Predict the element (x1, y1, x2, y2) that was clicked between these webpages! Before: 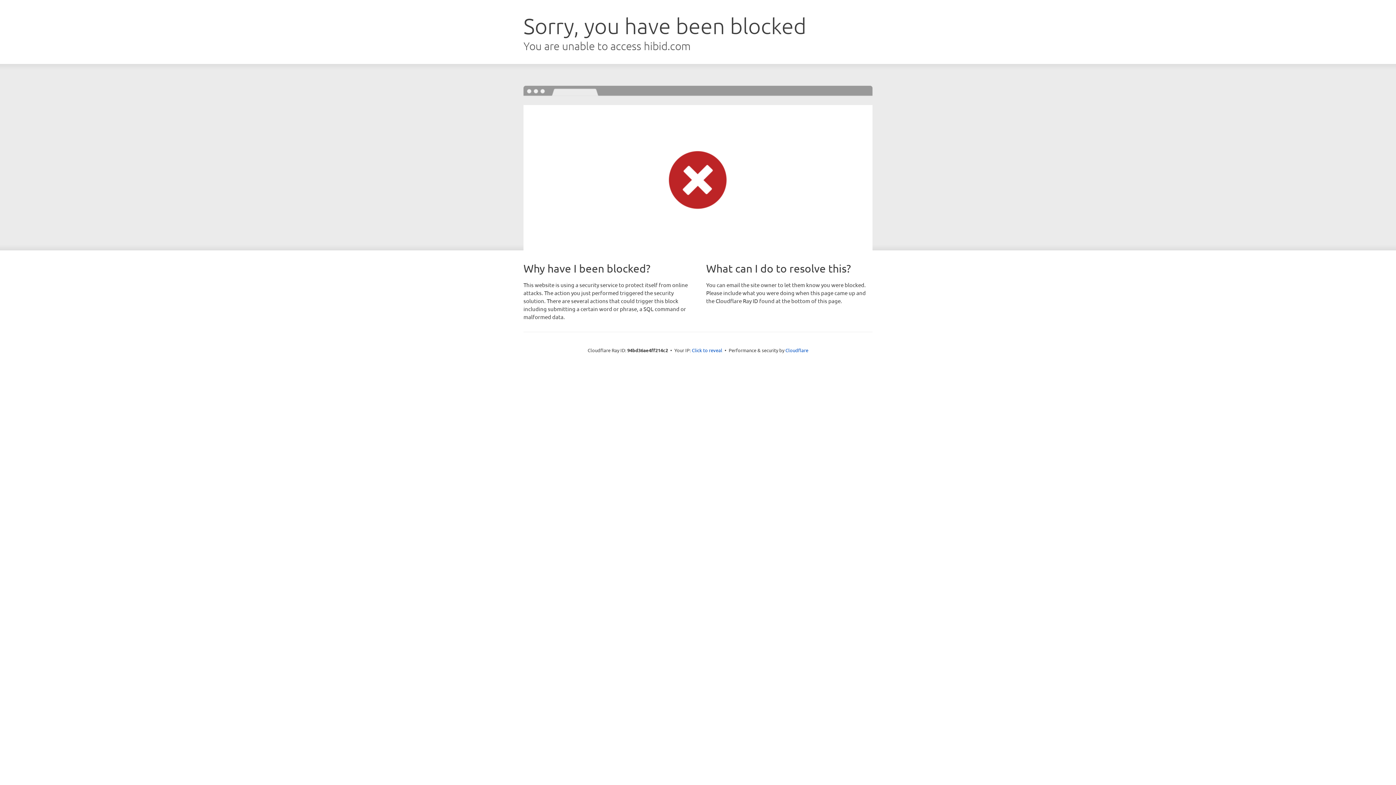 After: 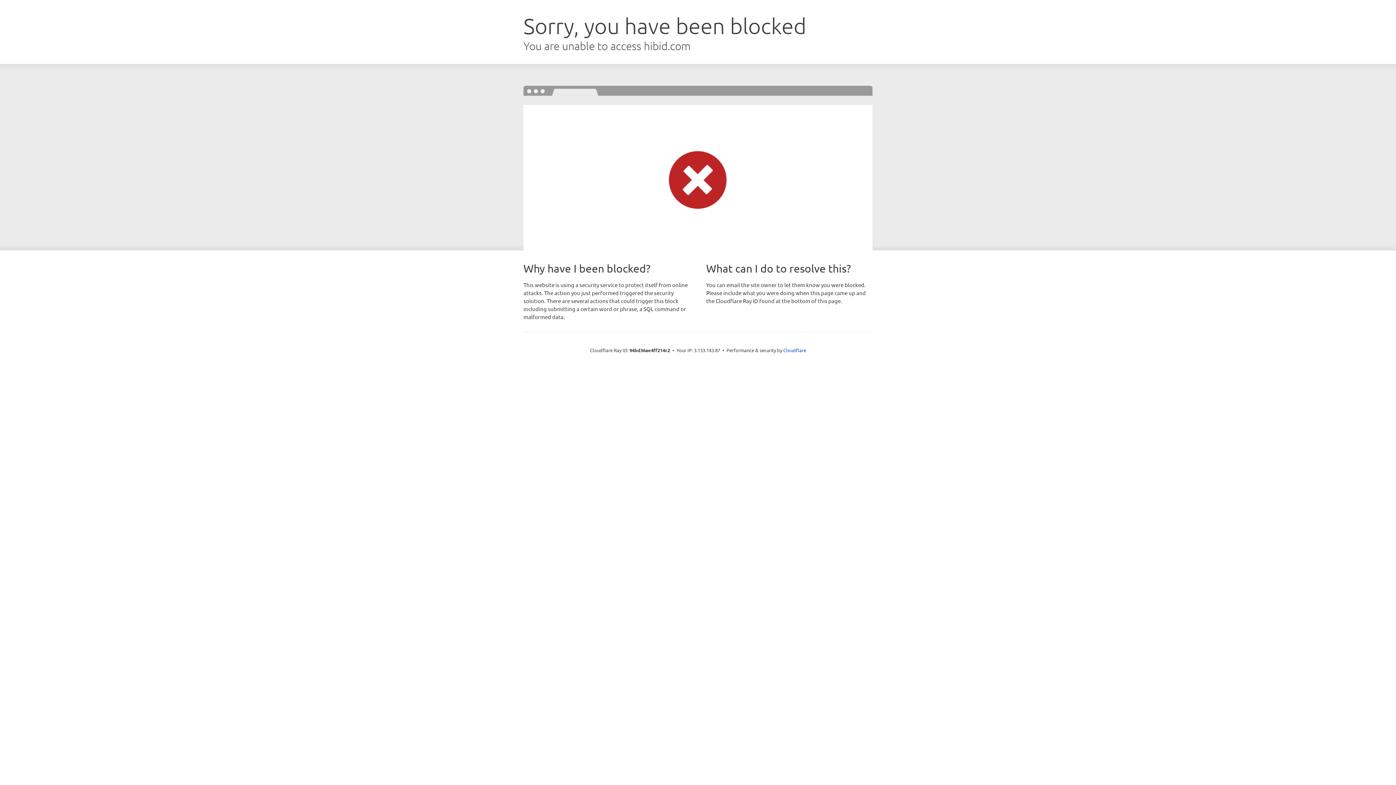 Action: bbox: (692, 346, 722, 353) label: Click to reveal